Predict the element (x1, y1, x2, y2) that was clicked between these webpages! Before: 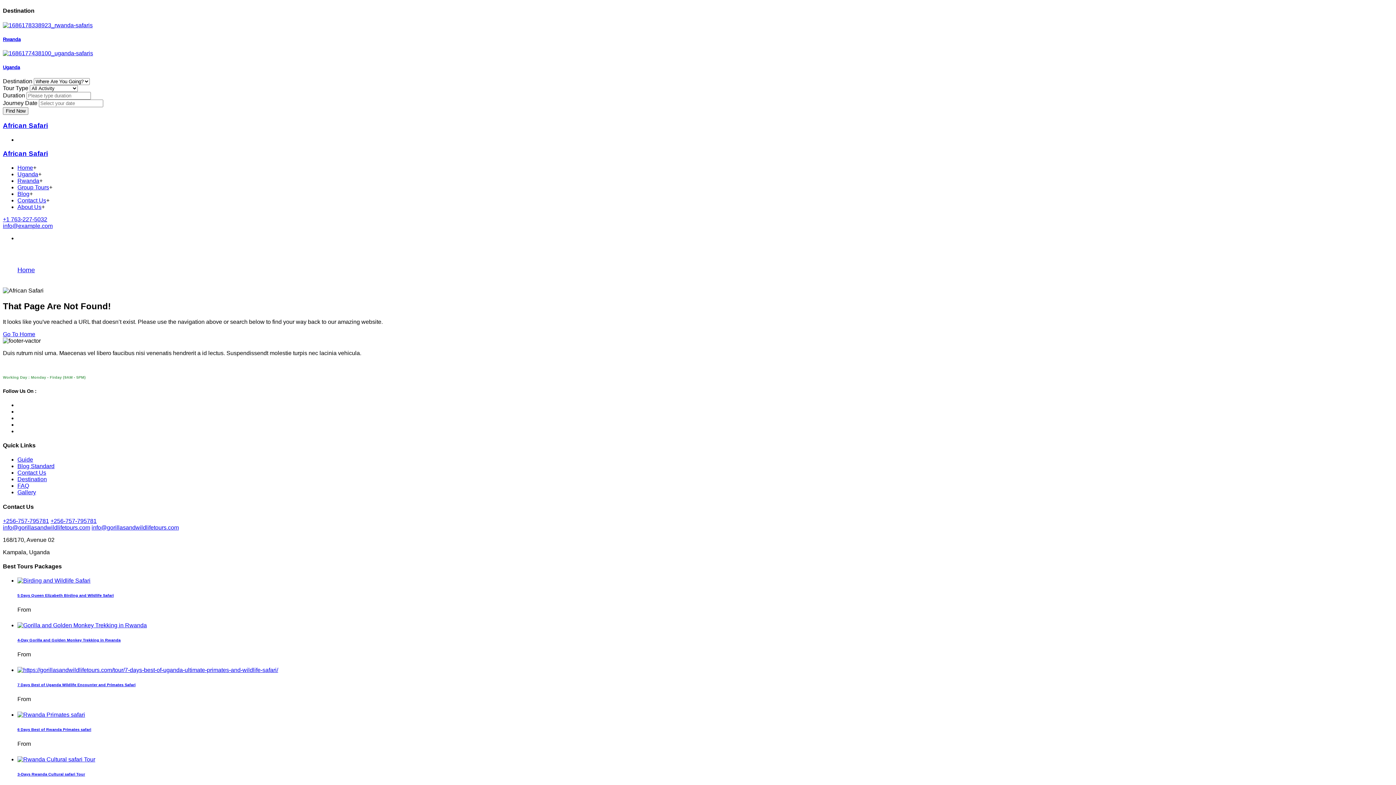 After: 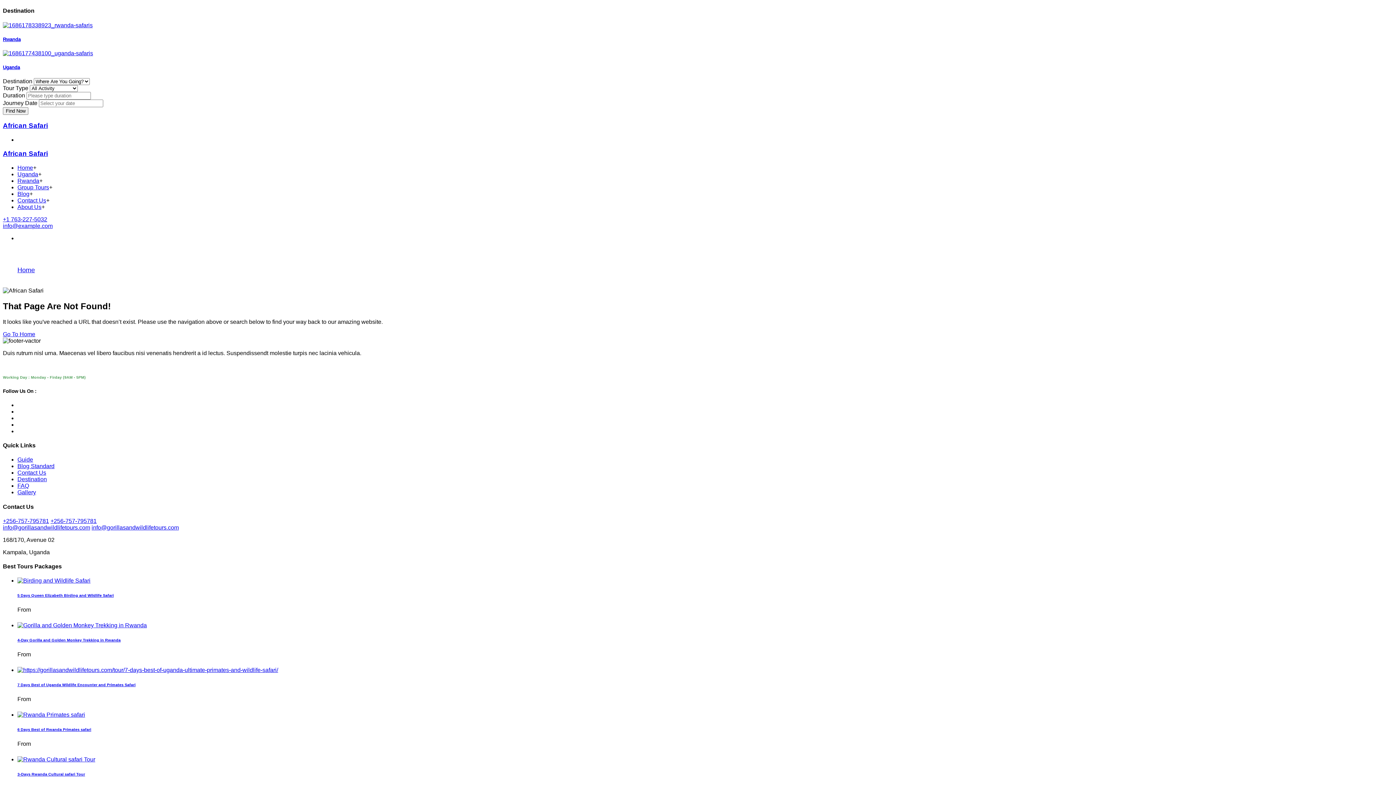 Action: bbox: (2, 222, 52, 229) label: info@example.com